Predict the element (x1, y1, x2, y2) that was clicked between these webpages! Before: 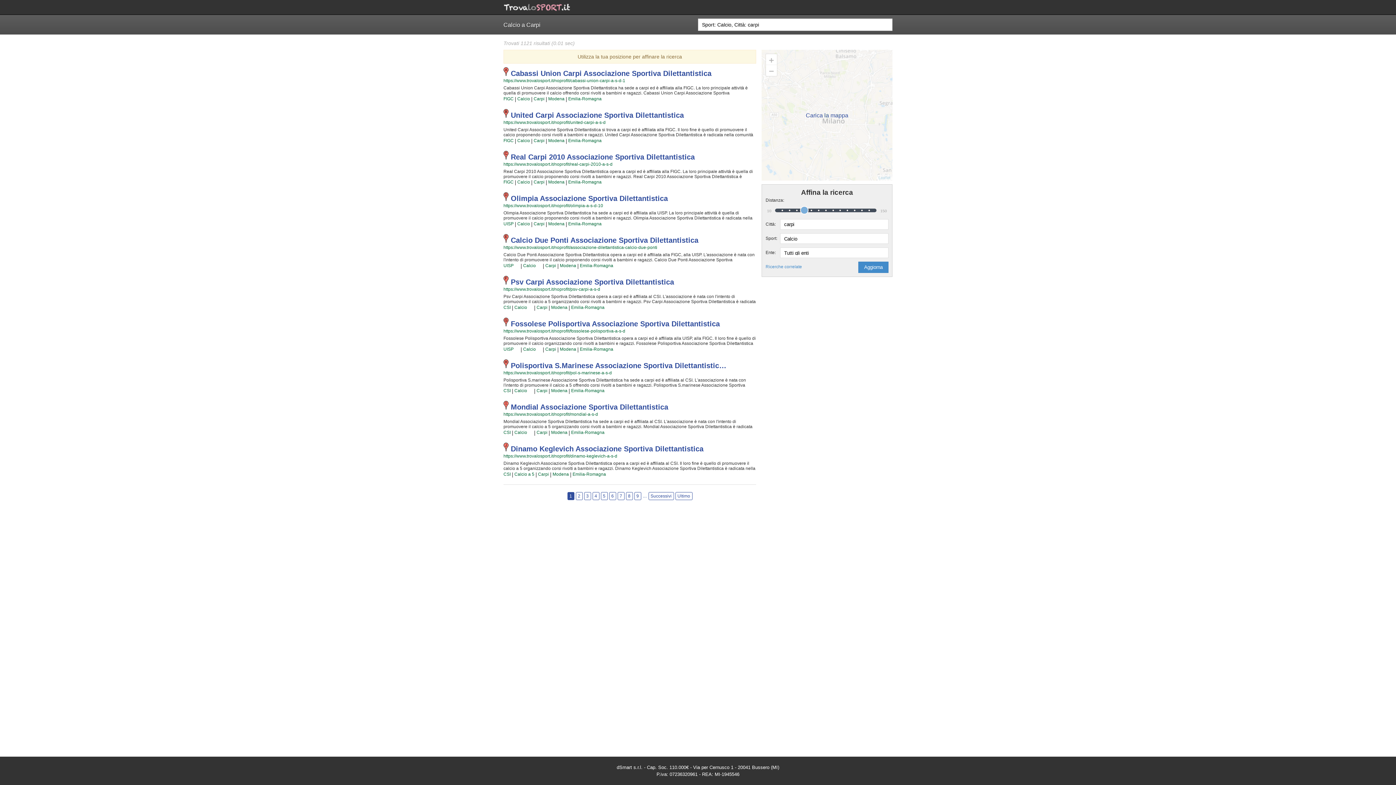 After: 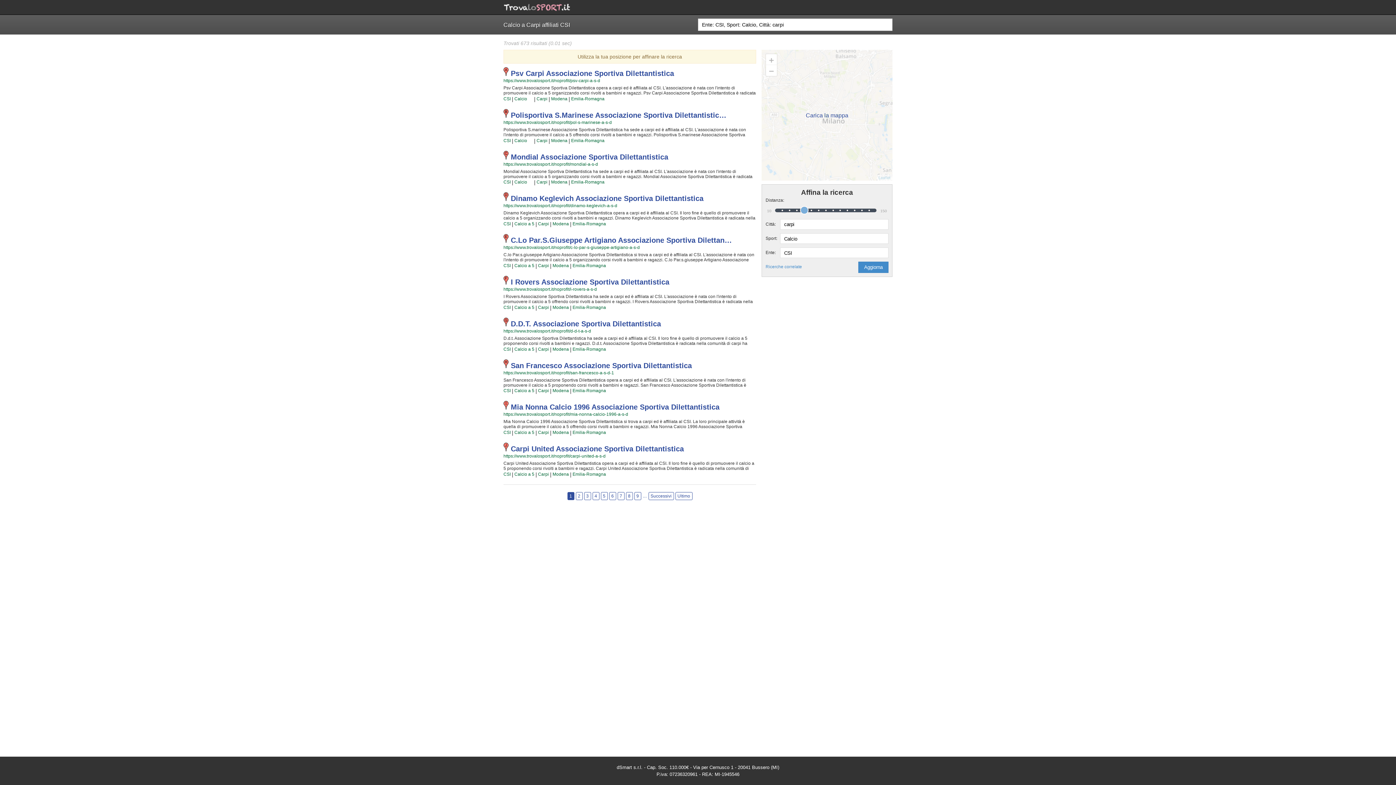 Action: label: CSI bbox: (503, 304, 510, 310)